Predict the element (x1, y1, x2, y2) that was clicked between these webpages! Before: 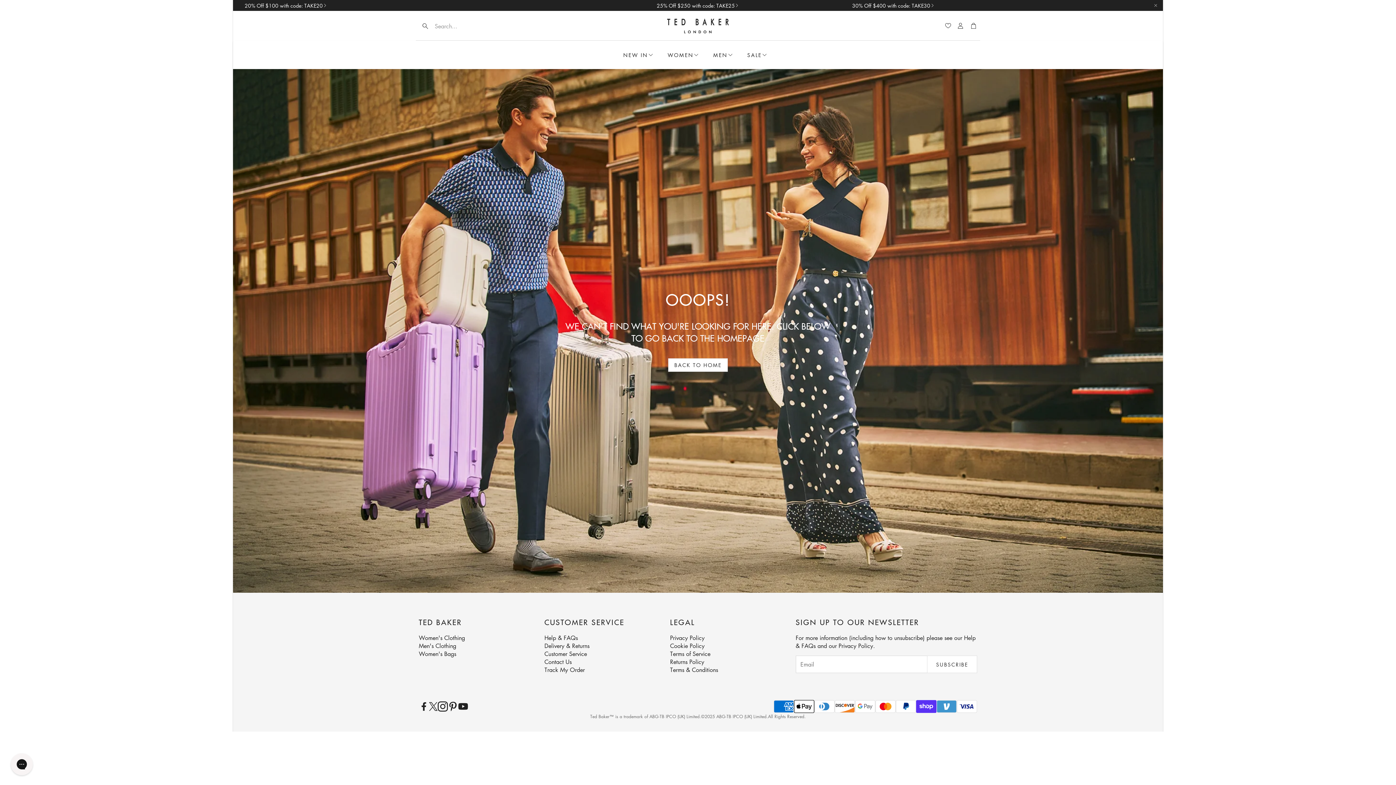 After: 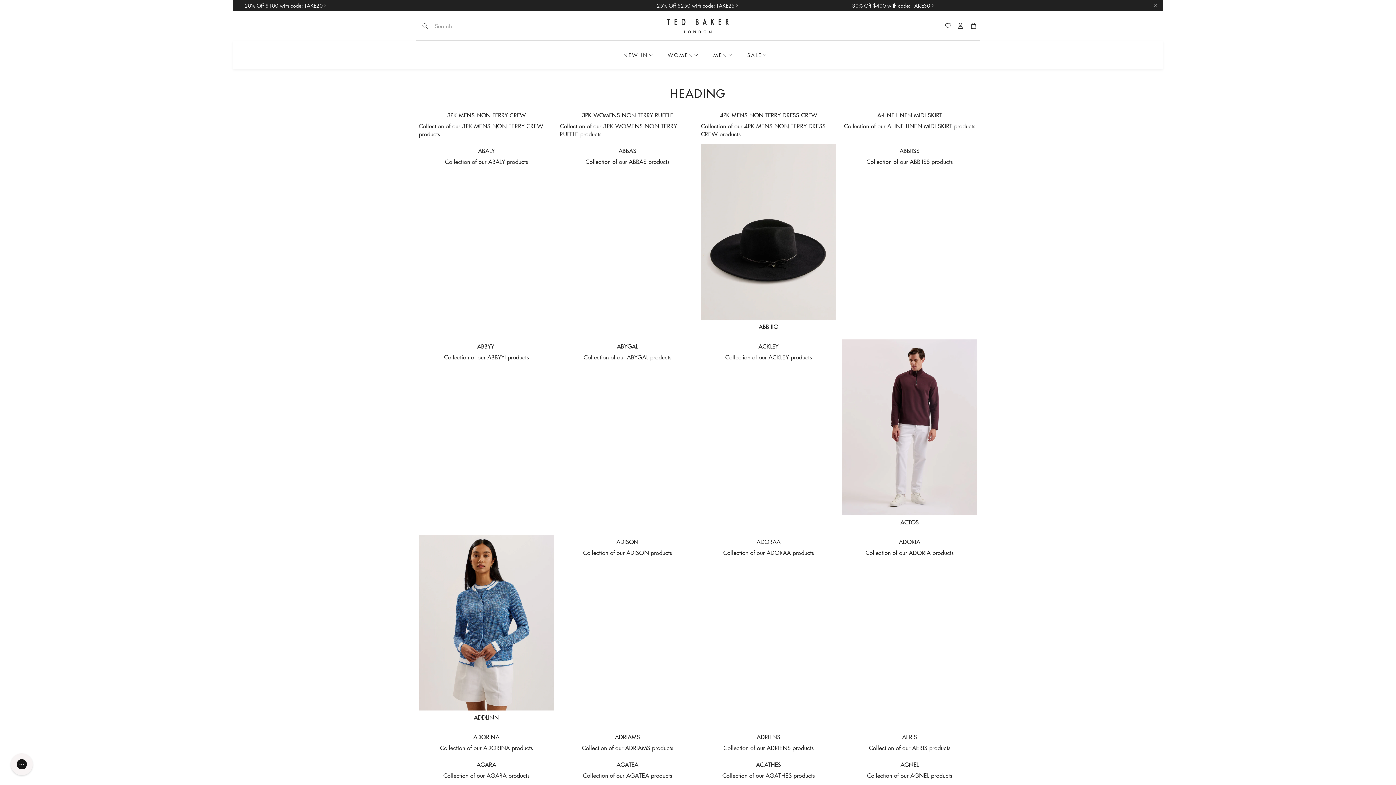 Action: bbox: (668, 358, 728, 371) label: Back to Home